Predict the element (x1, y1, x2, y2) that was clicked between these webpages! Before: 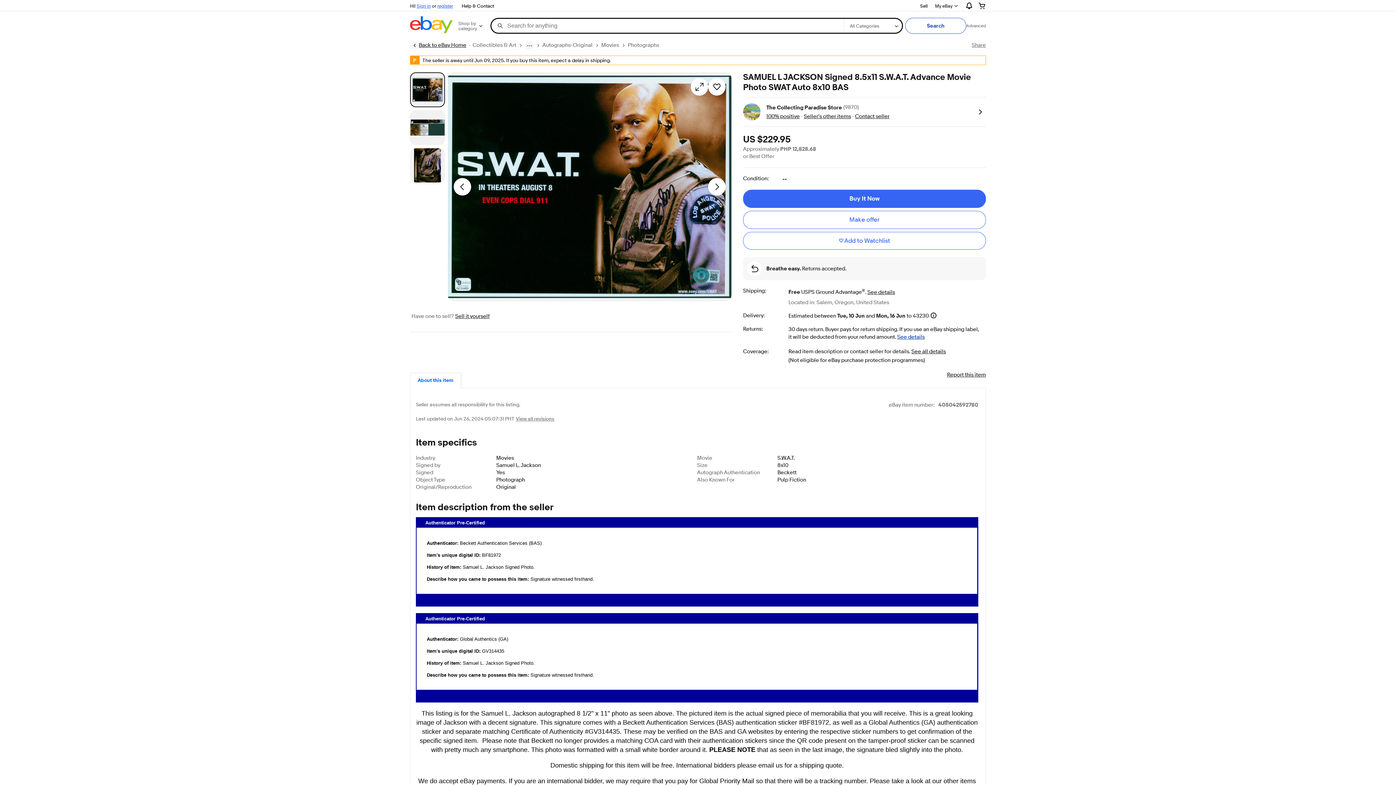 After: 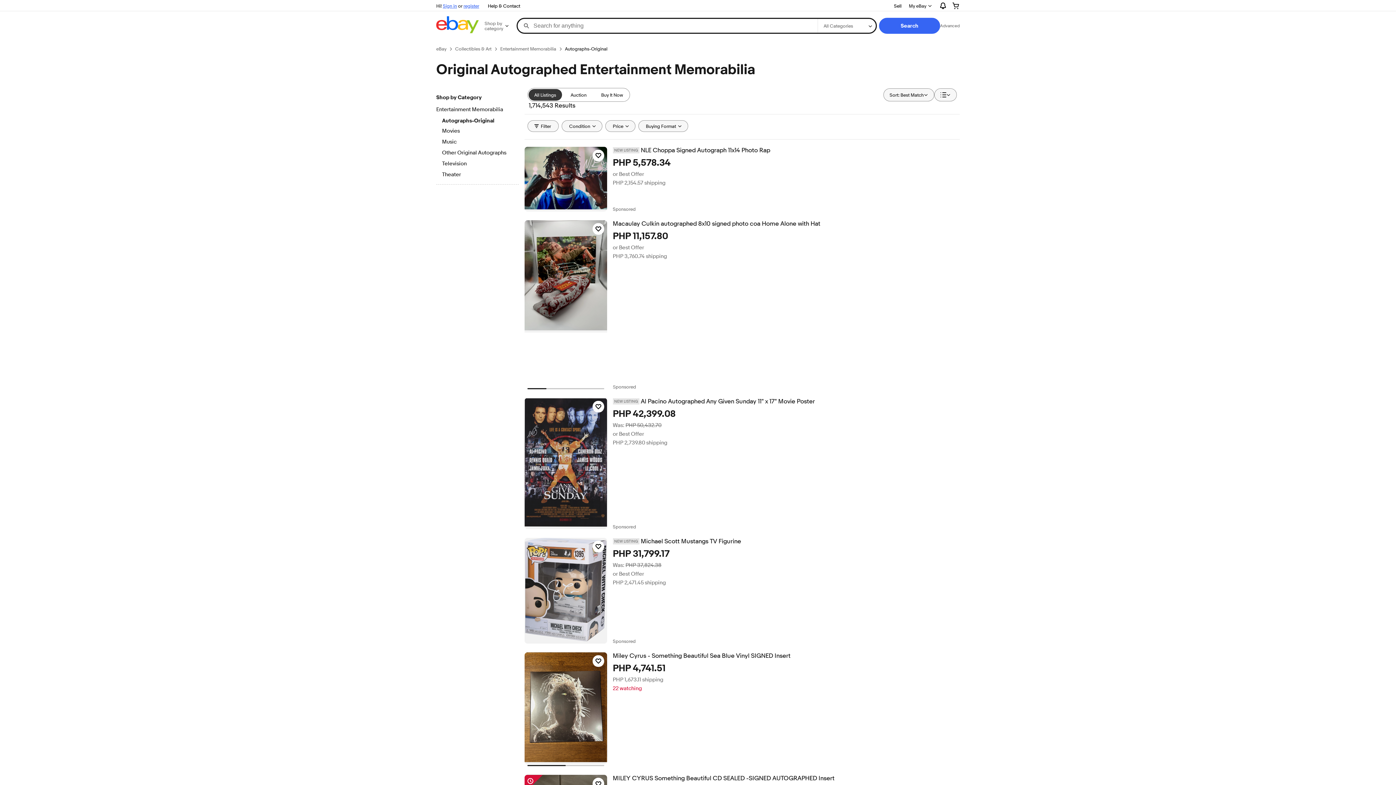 Action: bbox: (542, 41, 592, 49) label: Autographs-Original